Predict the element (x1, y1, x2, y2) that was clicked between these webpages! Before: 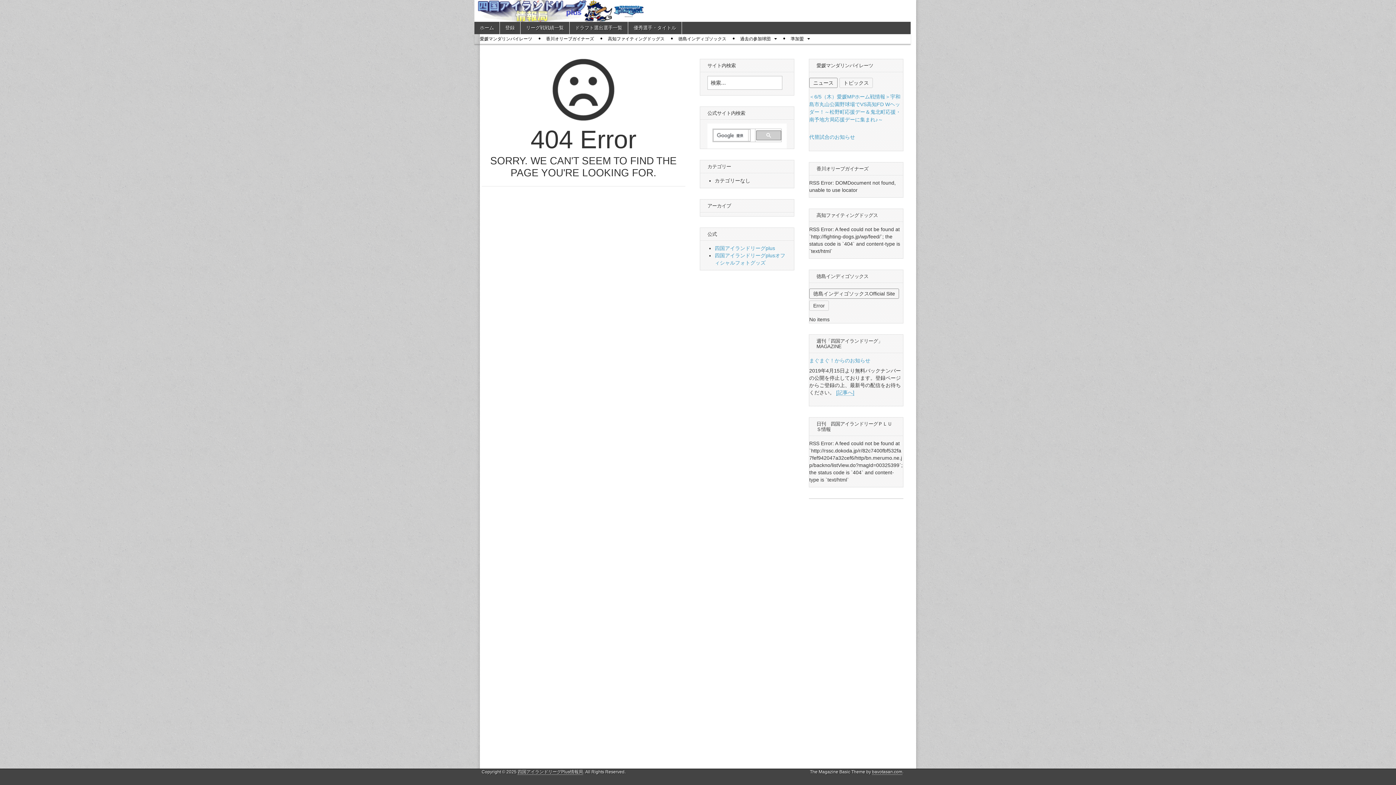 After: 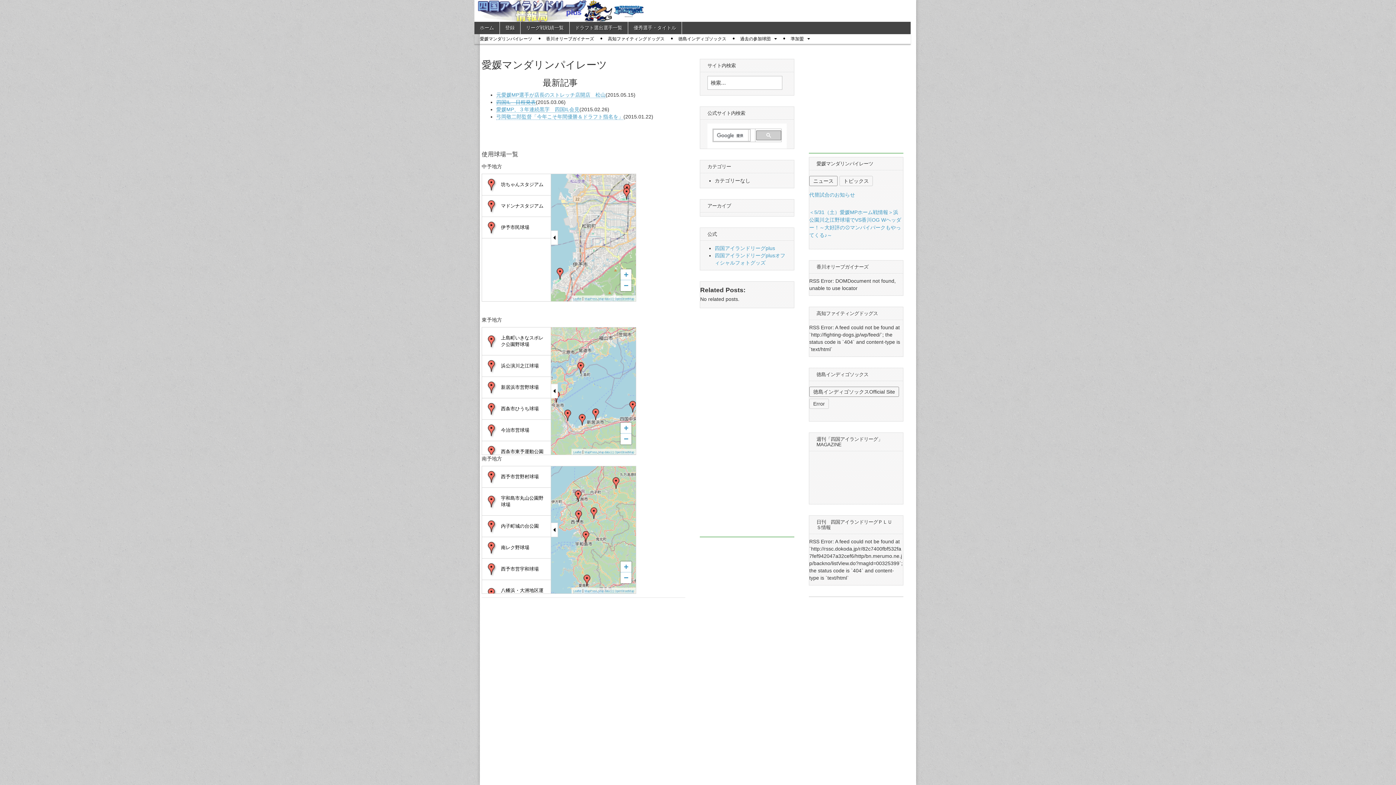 Action: bbox: (474, 34, 537, 44) label: 愛媛マンダリンパイレーツ